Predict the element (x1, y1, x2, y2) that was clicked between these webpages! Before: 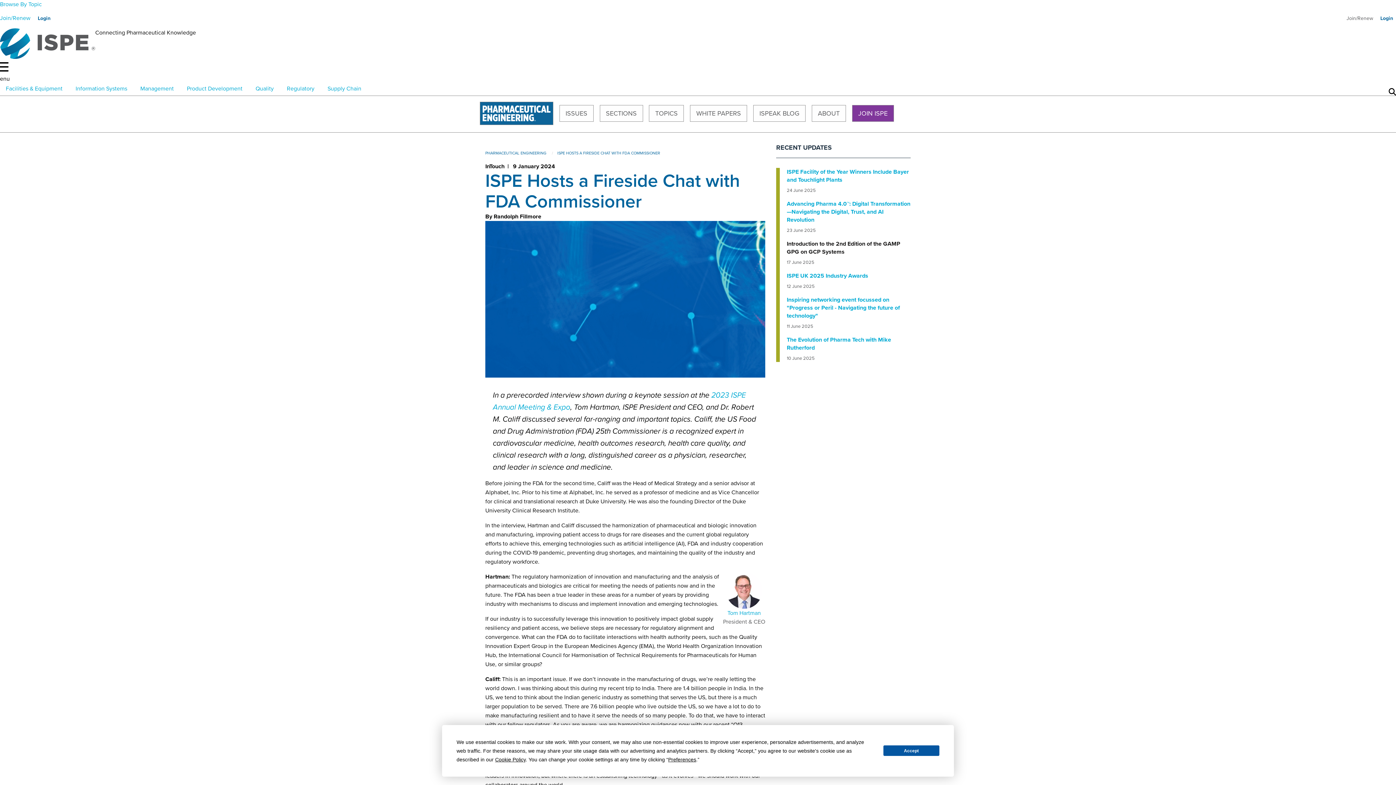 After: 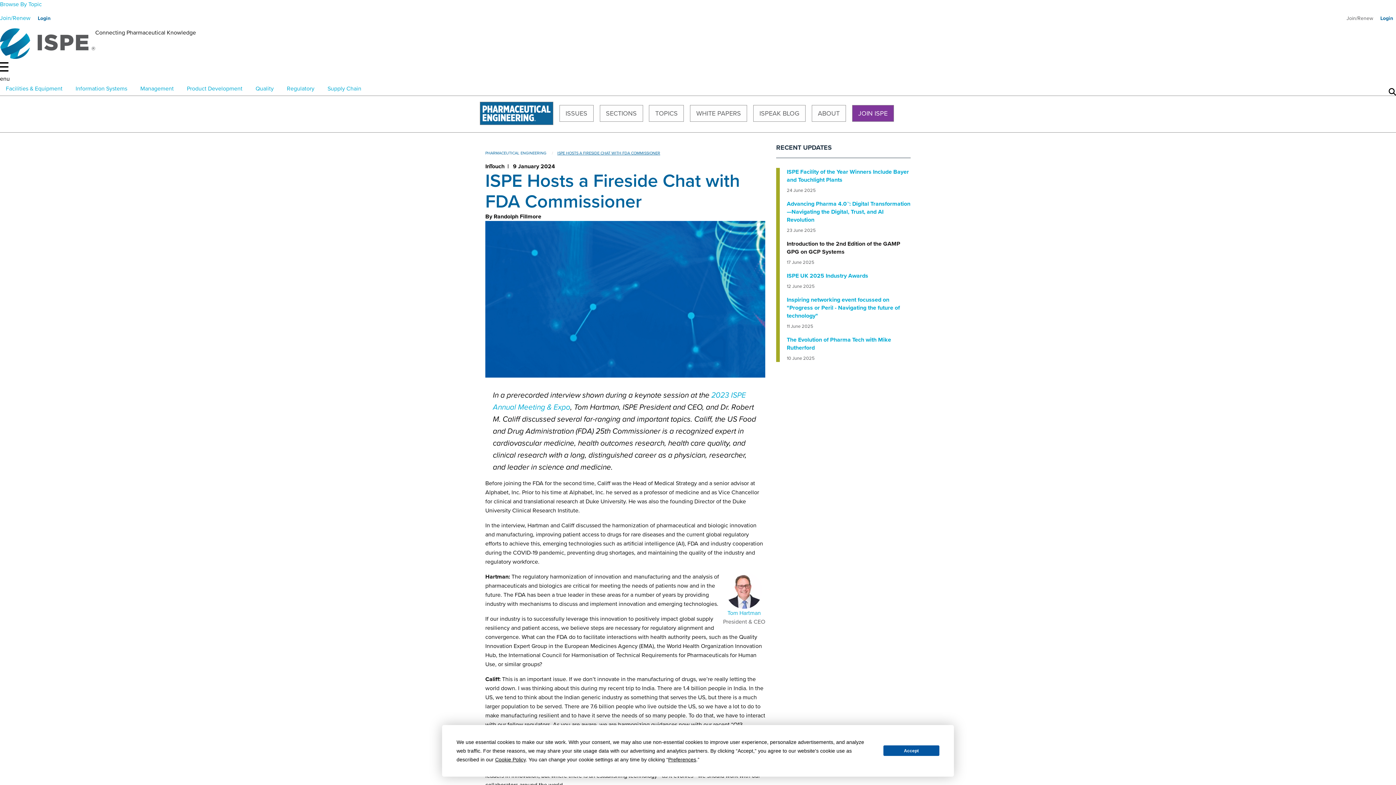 Action: label: ISPE HOSTS A FIRESIDE CHAT WITH FDA COMMISSIONER bbox: (557, 150, 660, 155)